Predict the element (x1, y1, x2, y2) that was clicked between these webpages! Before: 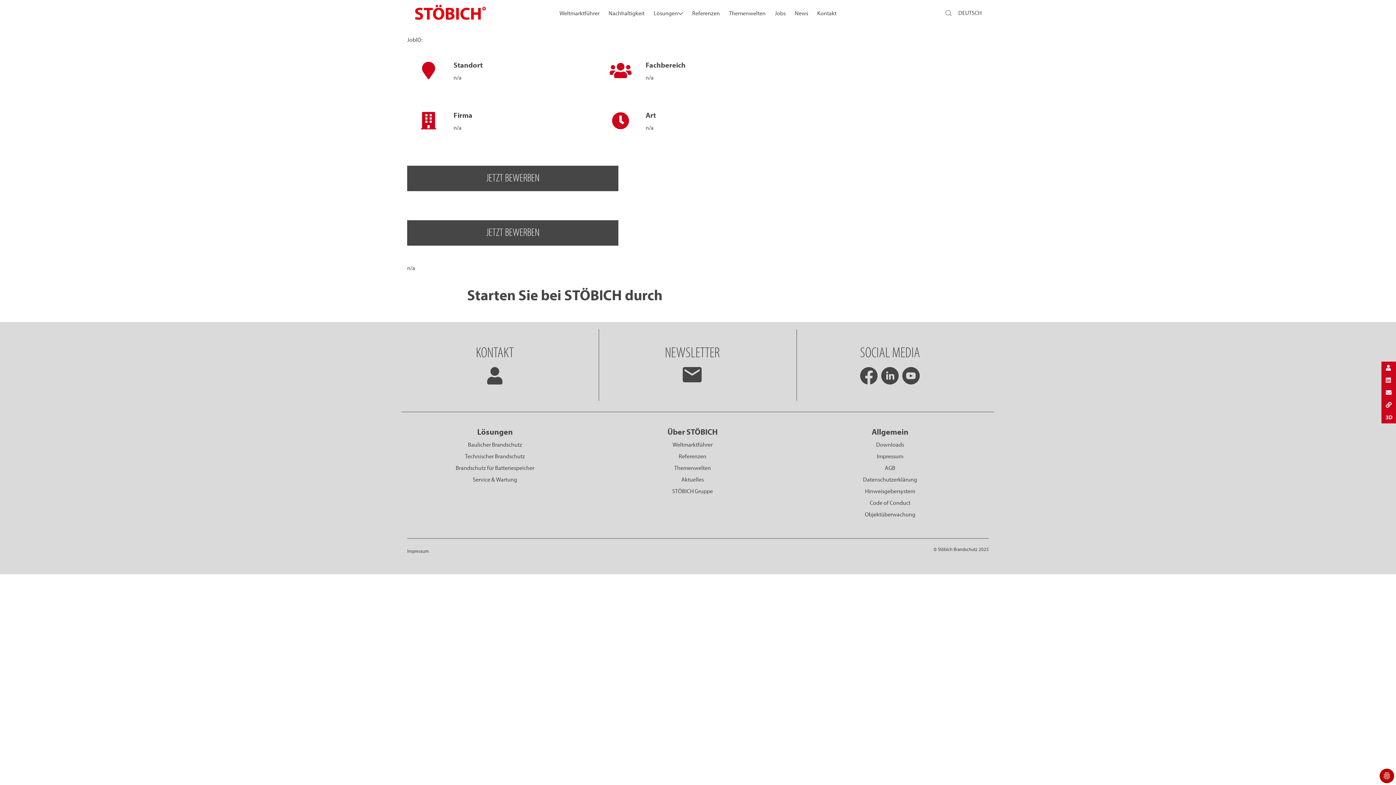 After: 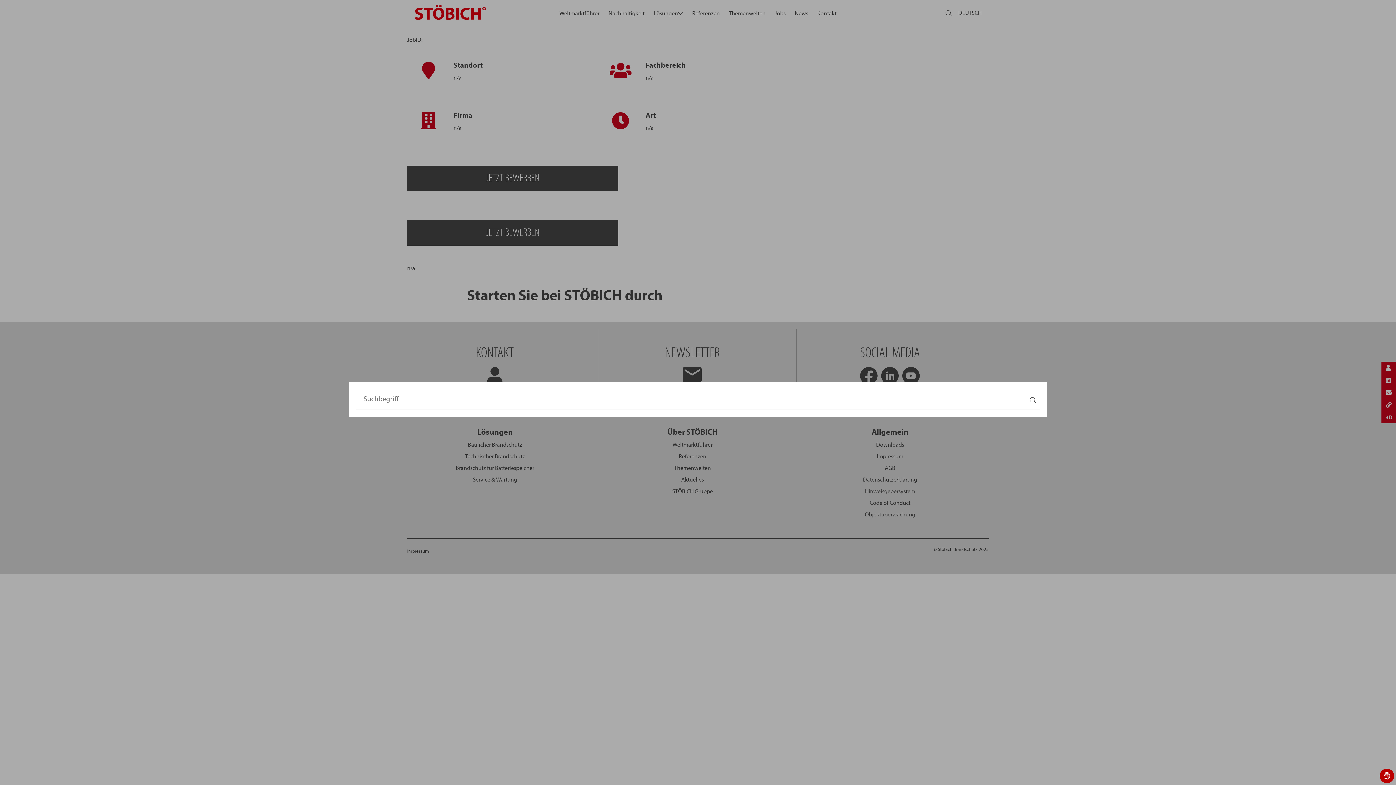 Action: bbox: (941, 0, 955, 25)